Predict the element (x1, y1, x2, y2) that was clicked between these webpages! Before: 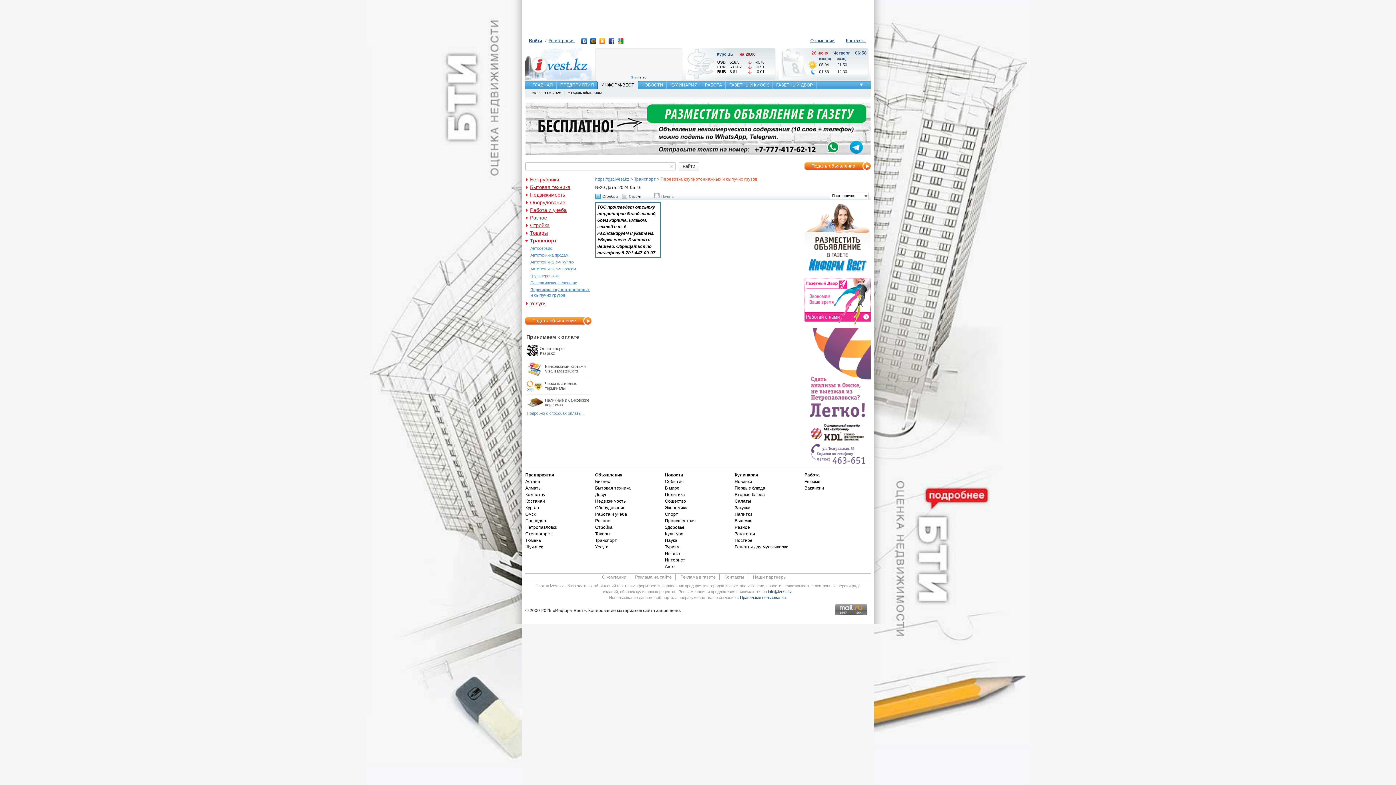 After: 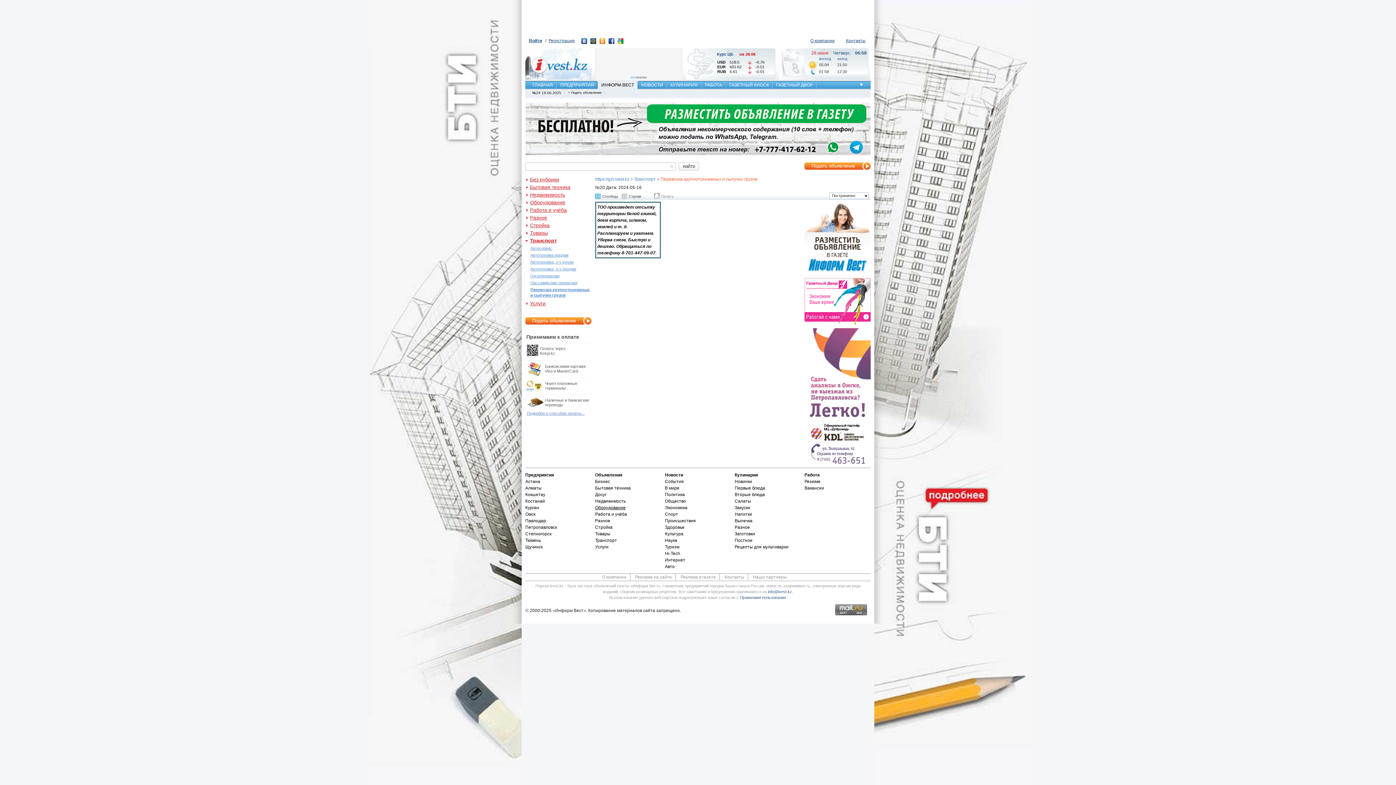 Action: bbox: (595, 504, 661, 511) label: Оборудование